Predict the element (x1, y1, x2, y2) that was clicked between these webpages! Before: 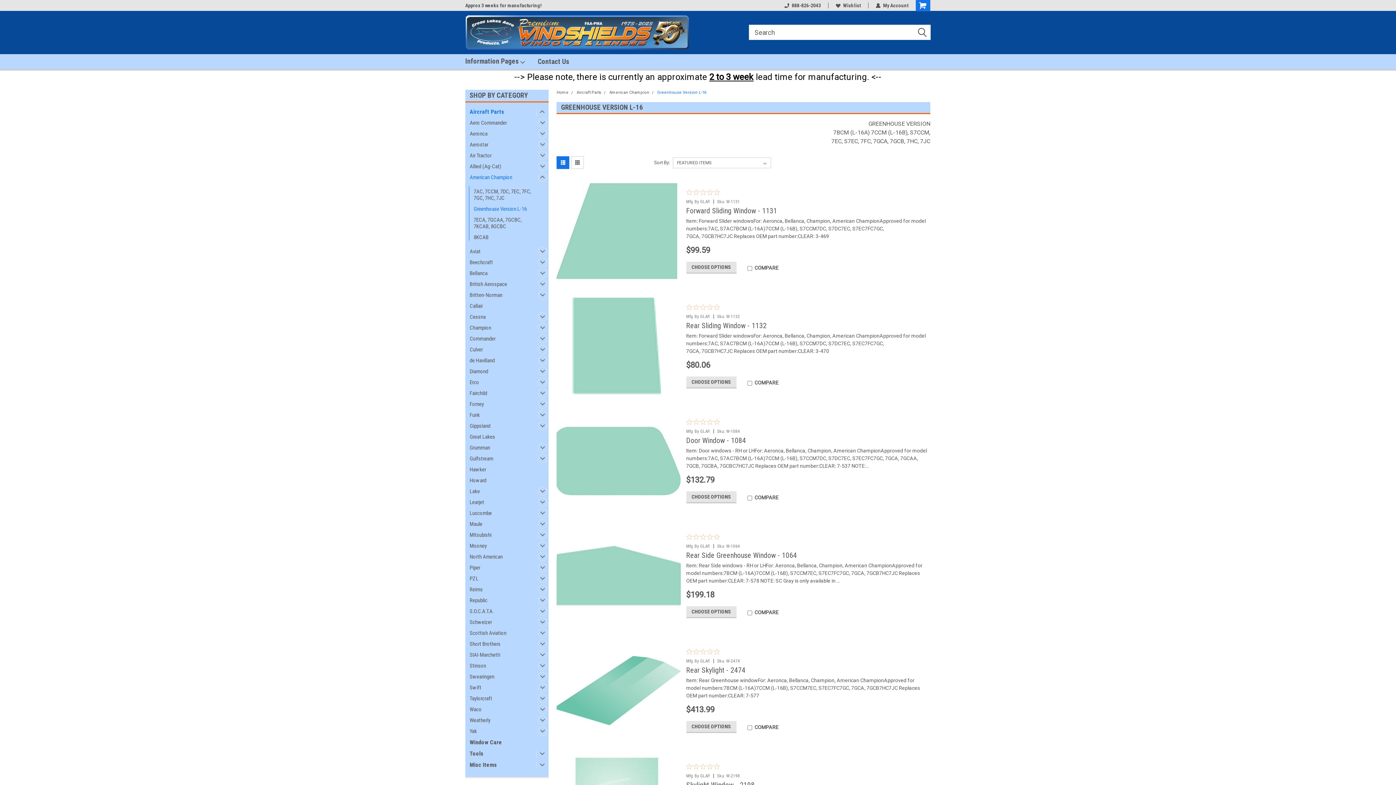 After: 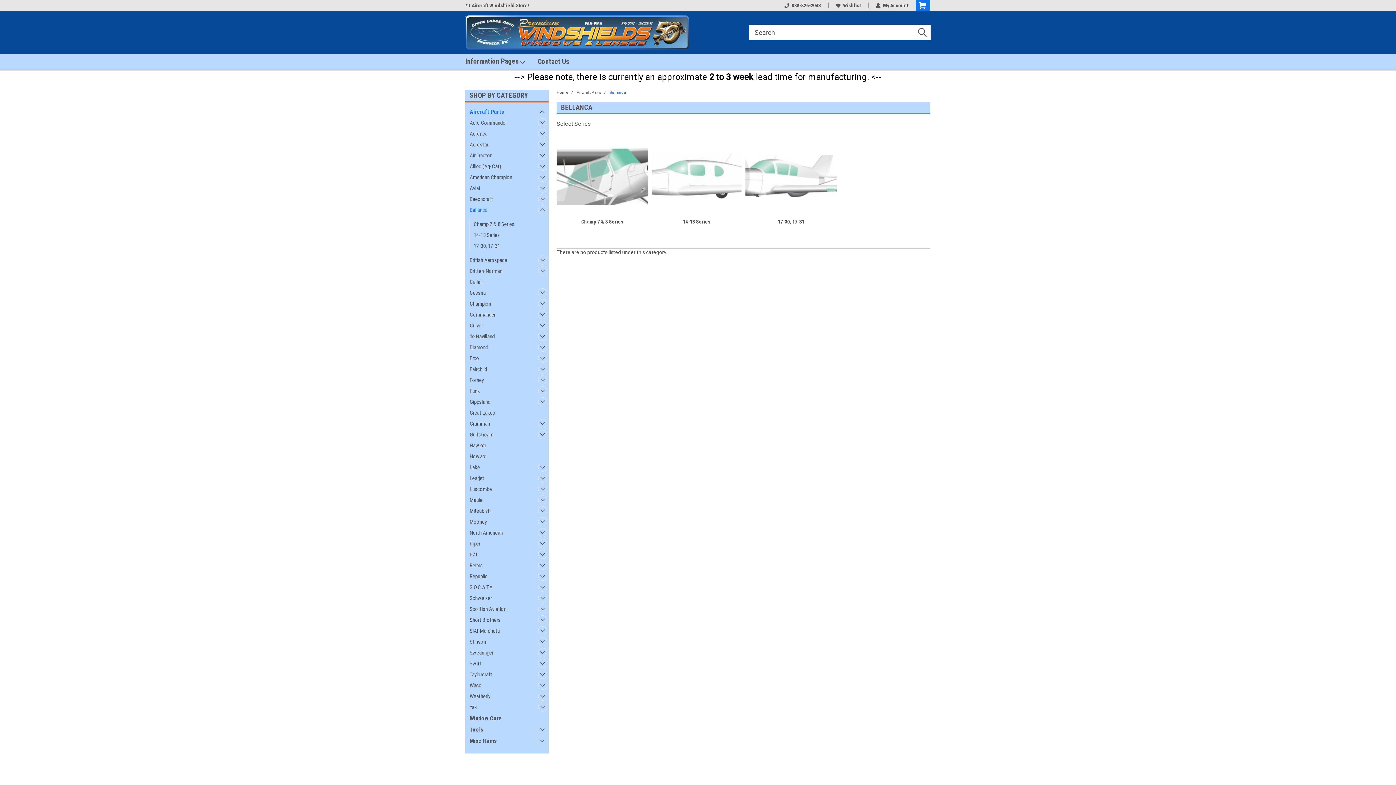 Action: bbox: (465, 268, 535, 278) label: Bellanca